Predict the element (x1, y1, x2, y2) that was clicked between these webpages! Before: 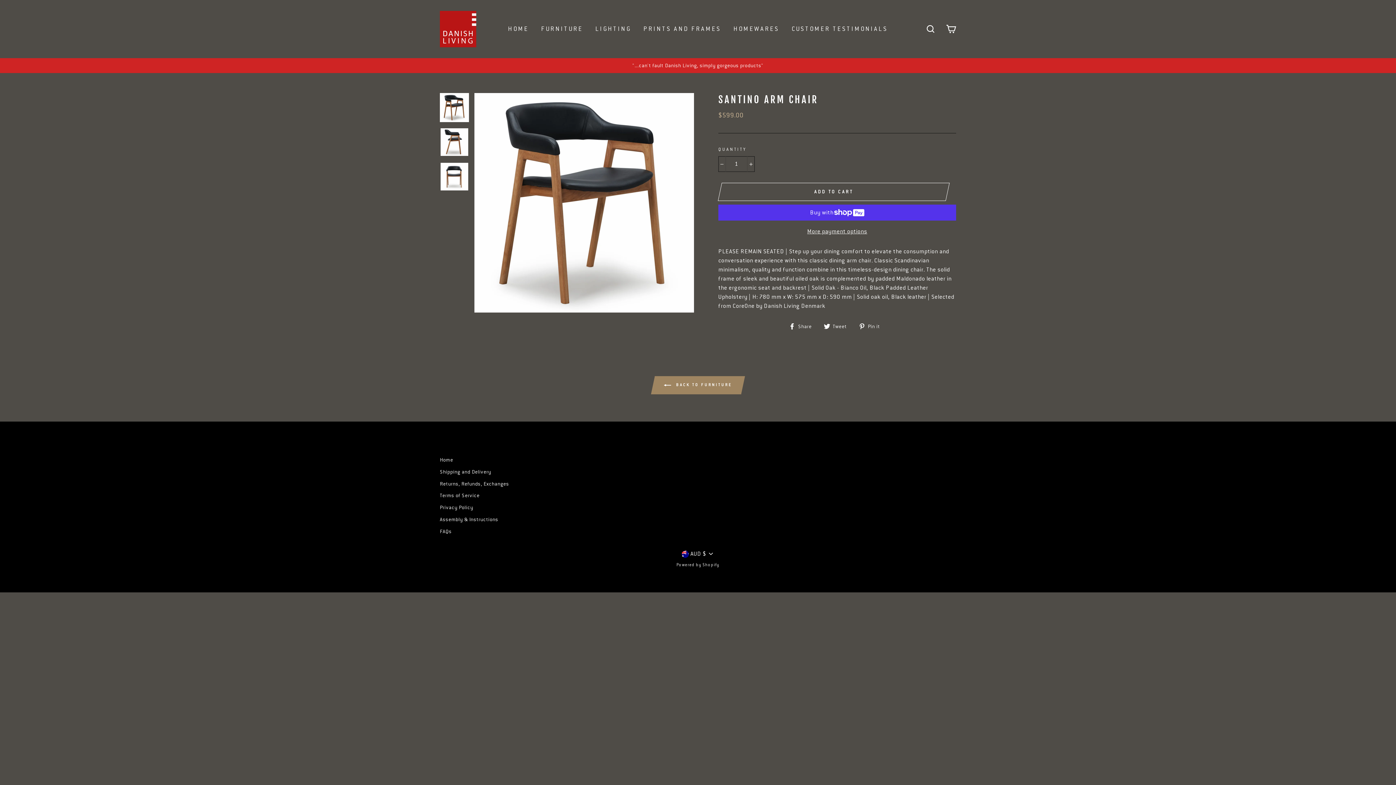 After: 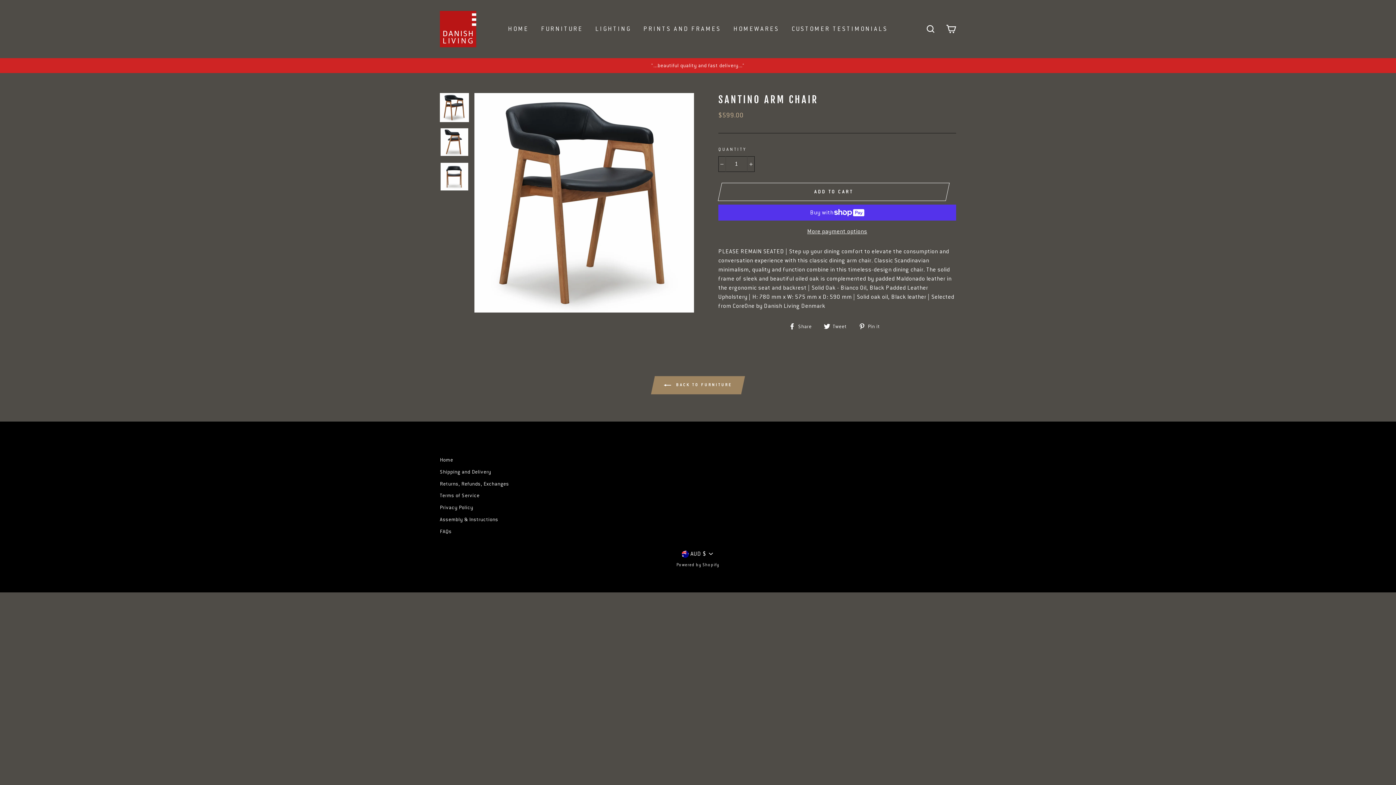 Action: bbox: (440, 93, 468, 121)